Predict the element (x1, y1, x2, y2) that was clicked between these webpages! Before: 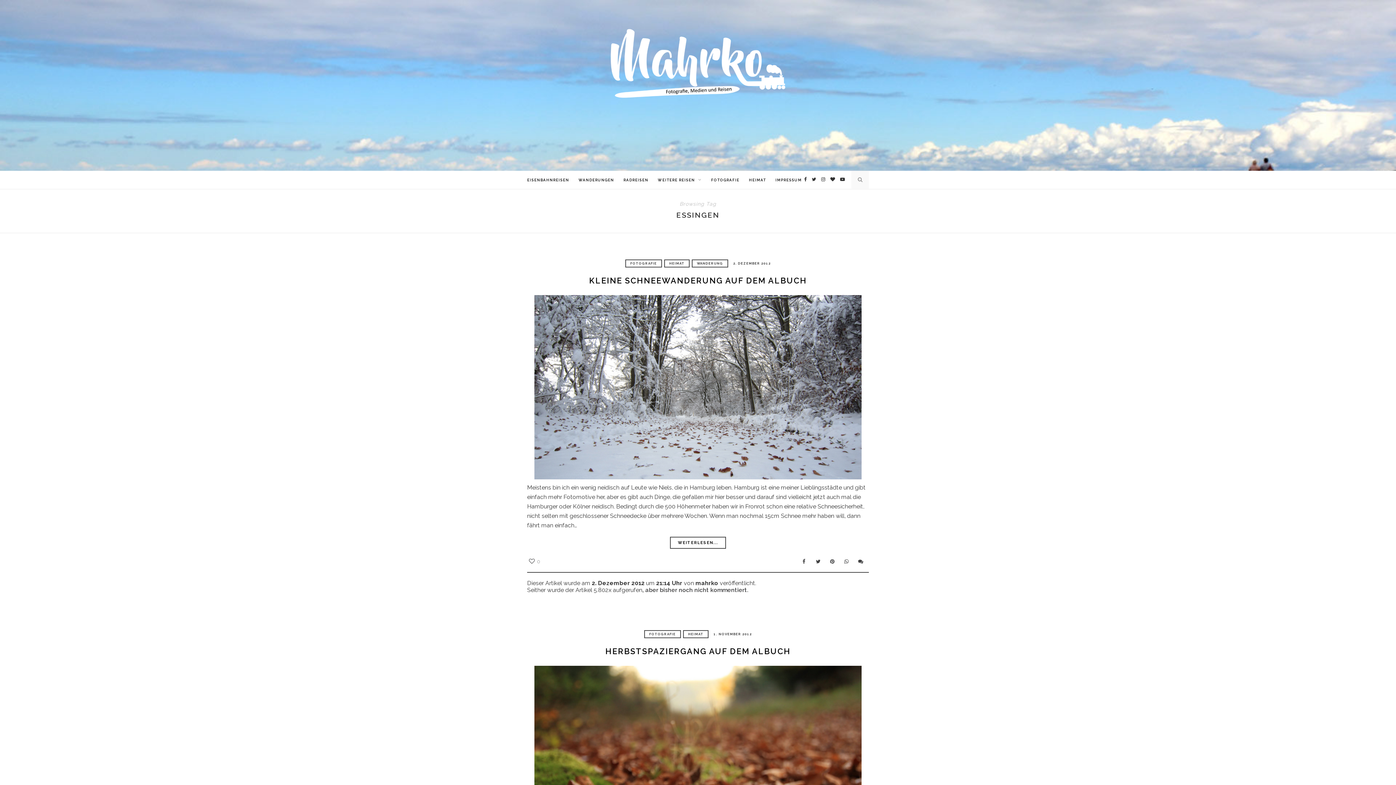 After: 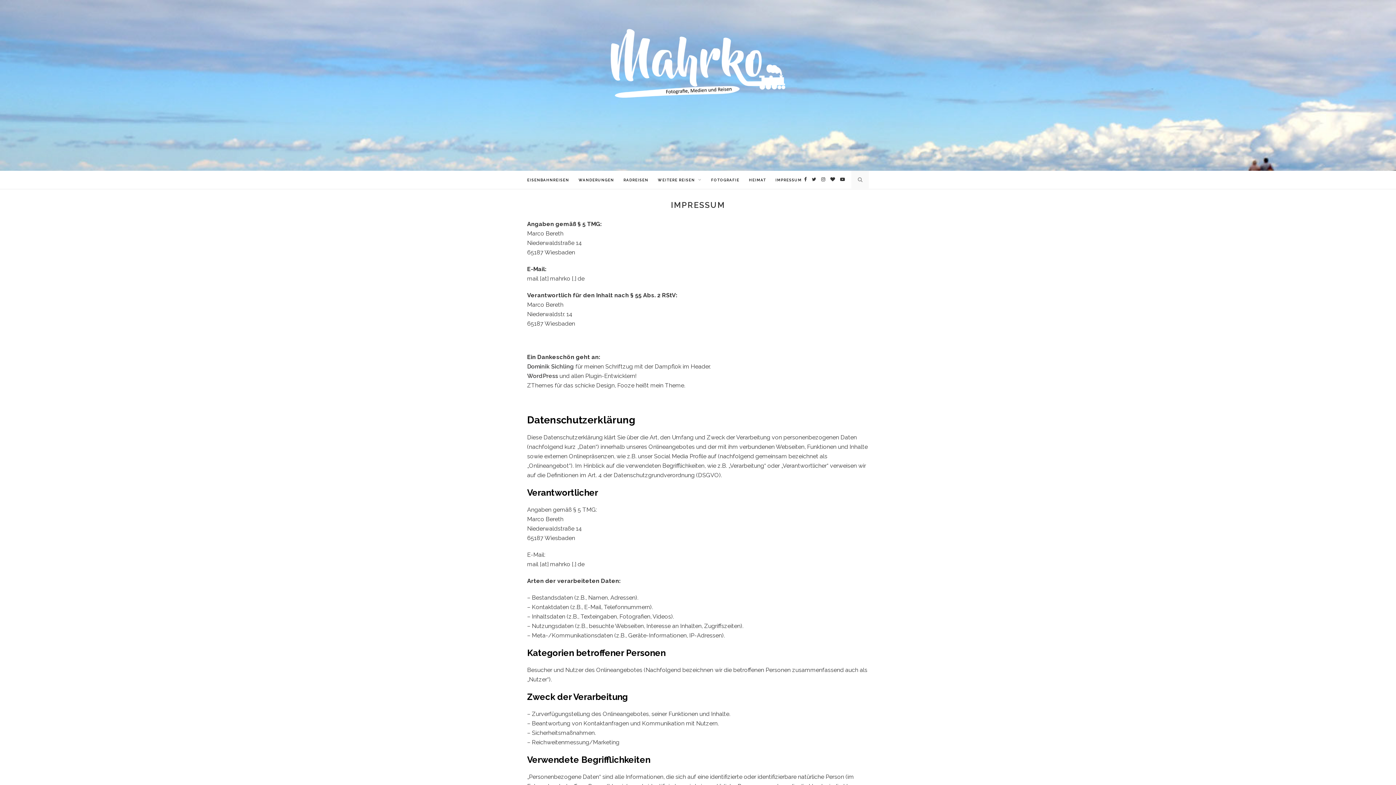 Action: bbox: (775, 171, 802, 189) label: IMPRESSUM